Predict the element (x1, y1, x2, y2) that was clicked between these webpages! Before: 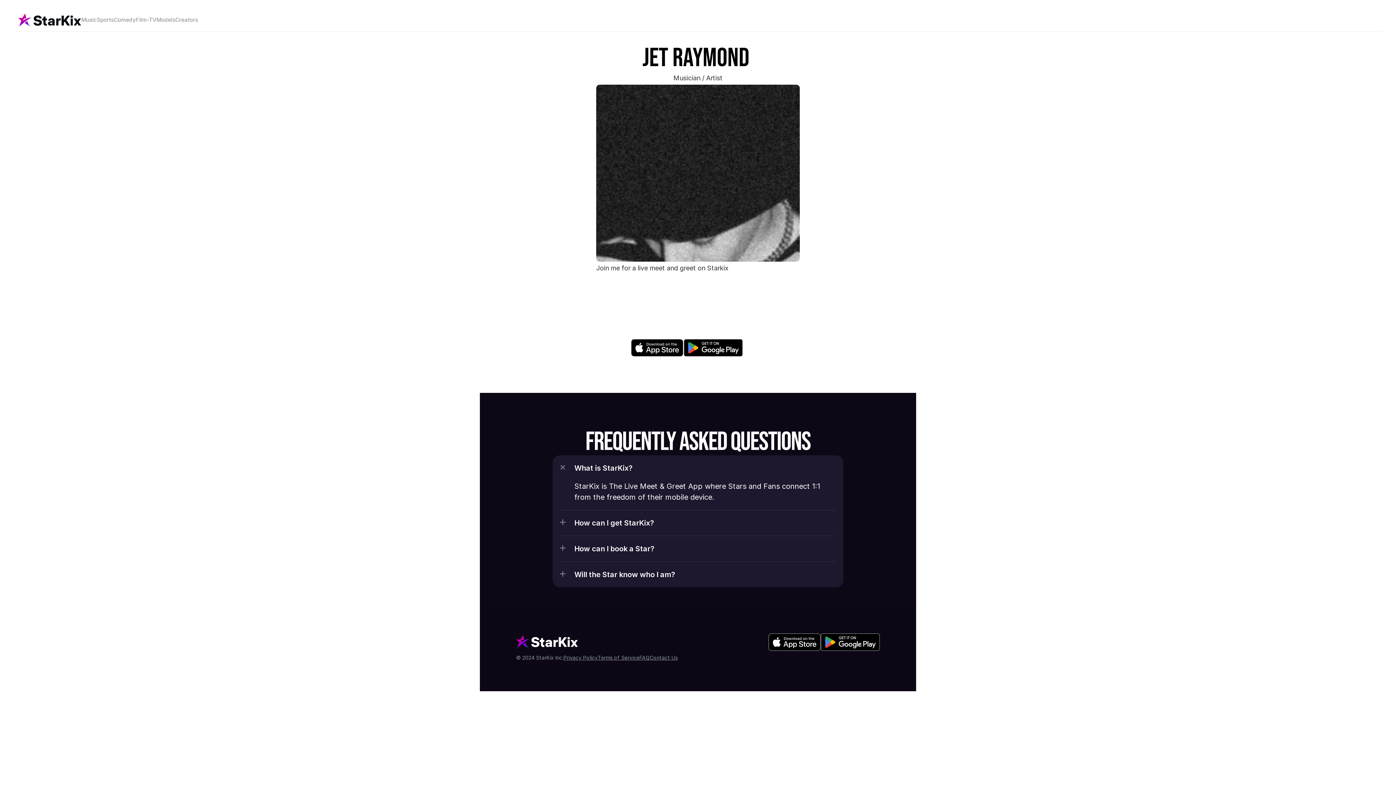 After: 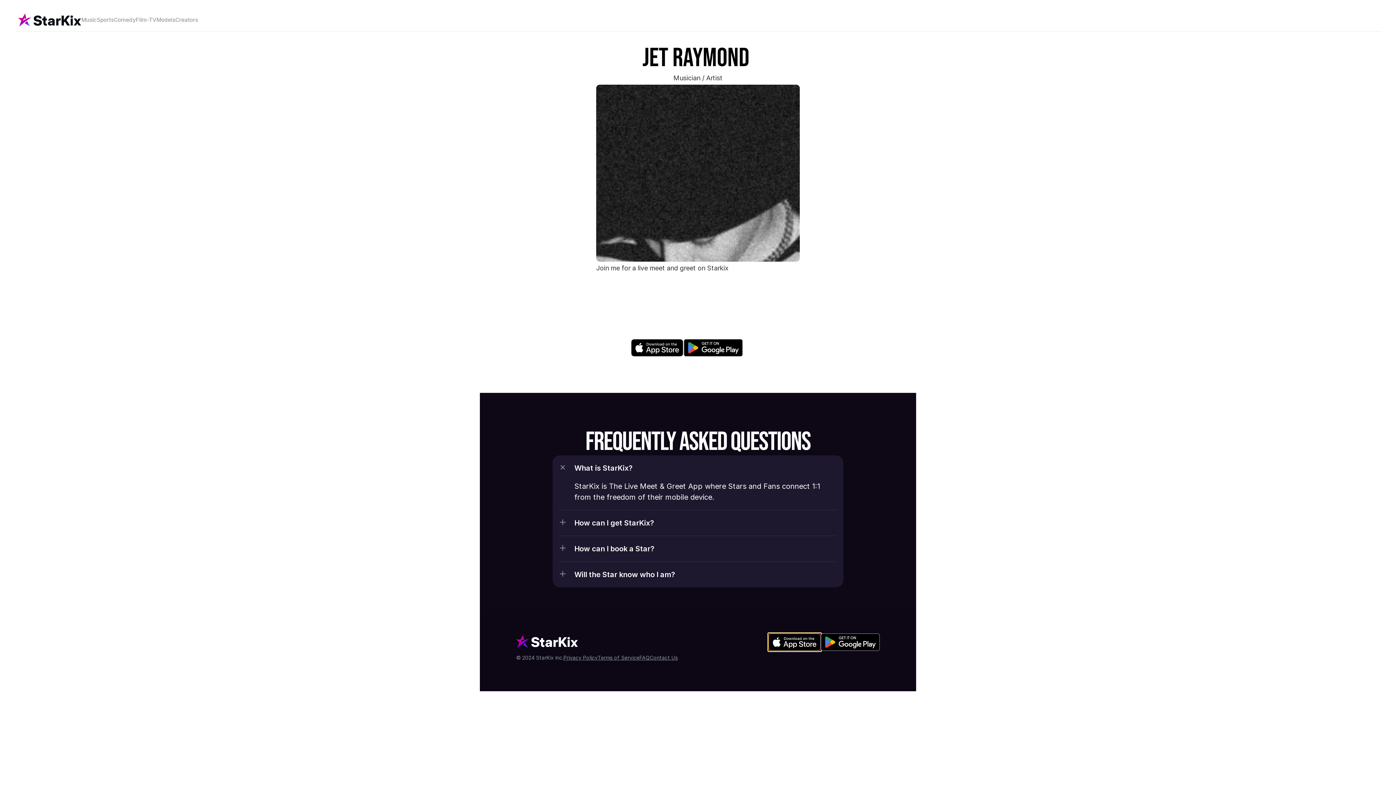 Action: bbox: (768, 633, 821, 651)